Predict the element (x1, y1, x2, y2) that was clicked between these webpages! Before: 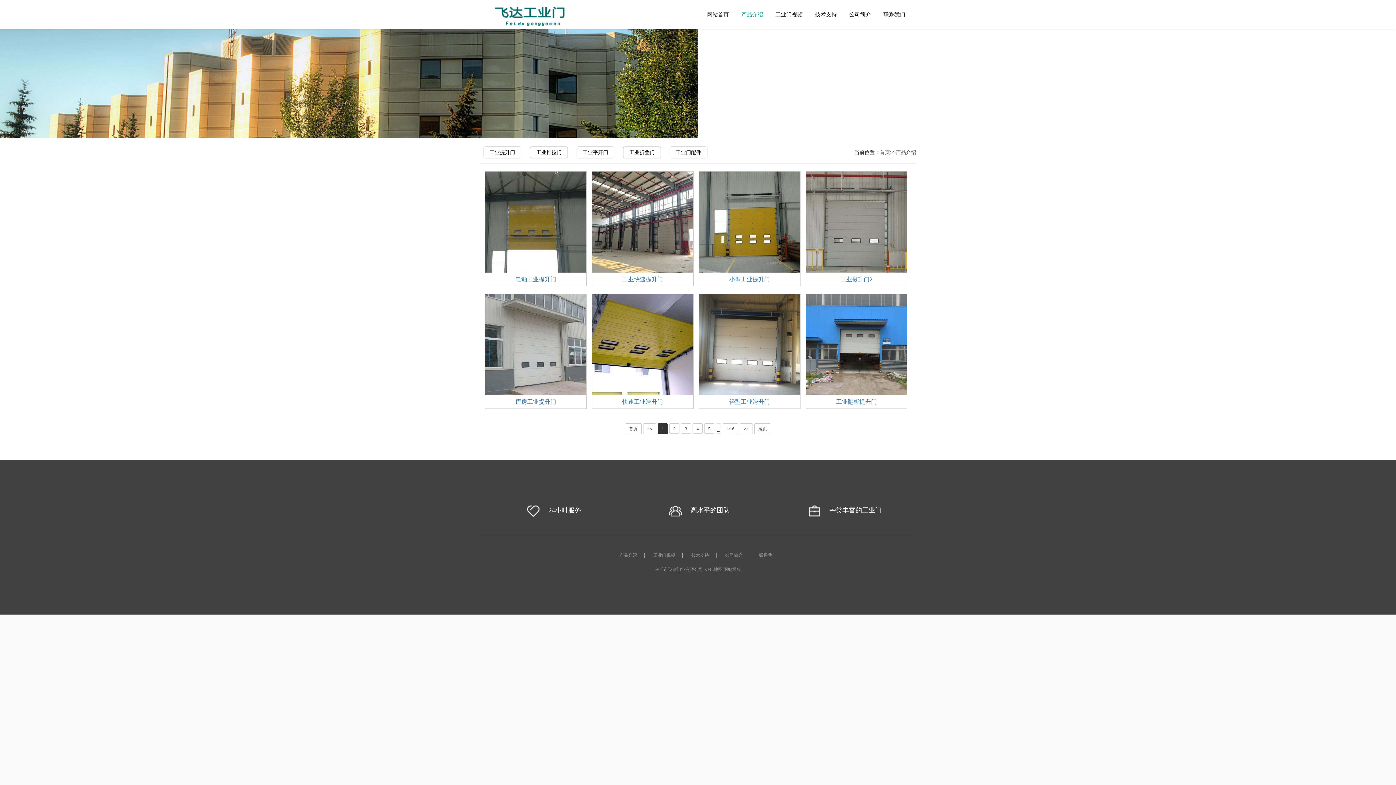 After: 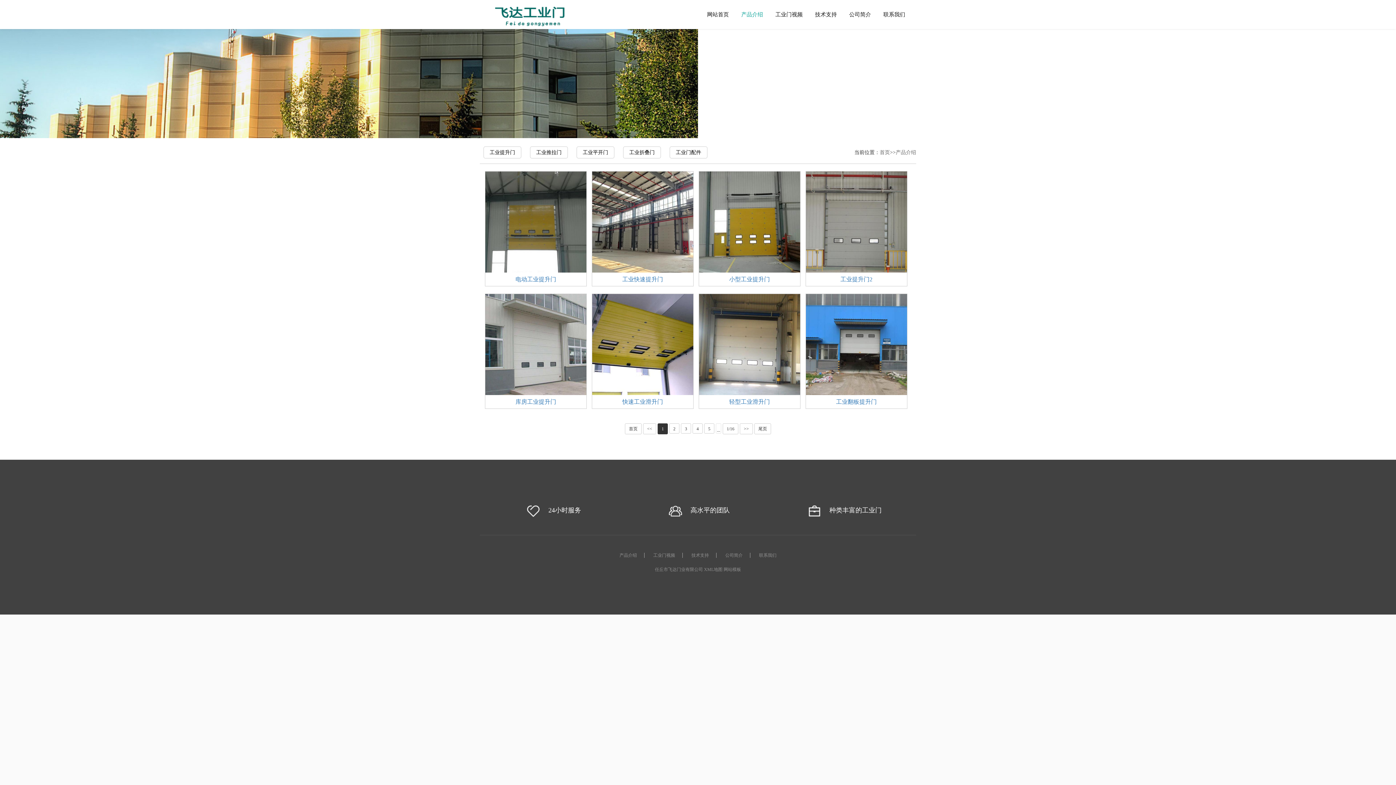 Action: bbox: (896, 149, 916, 155) label: 产品介绍